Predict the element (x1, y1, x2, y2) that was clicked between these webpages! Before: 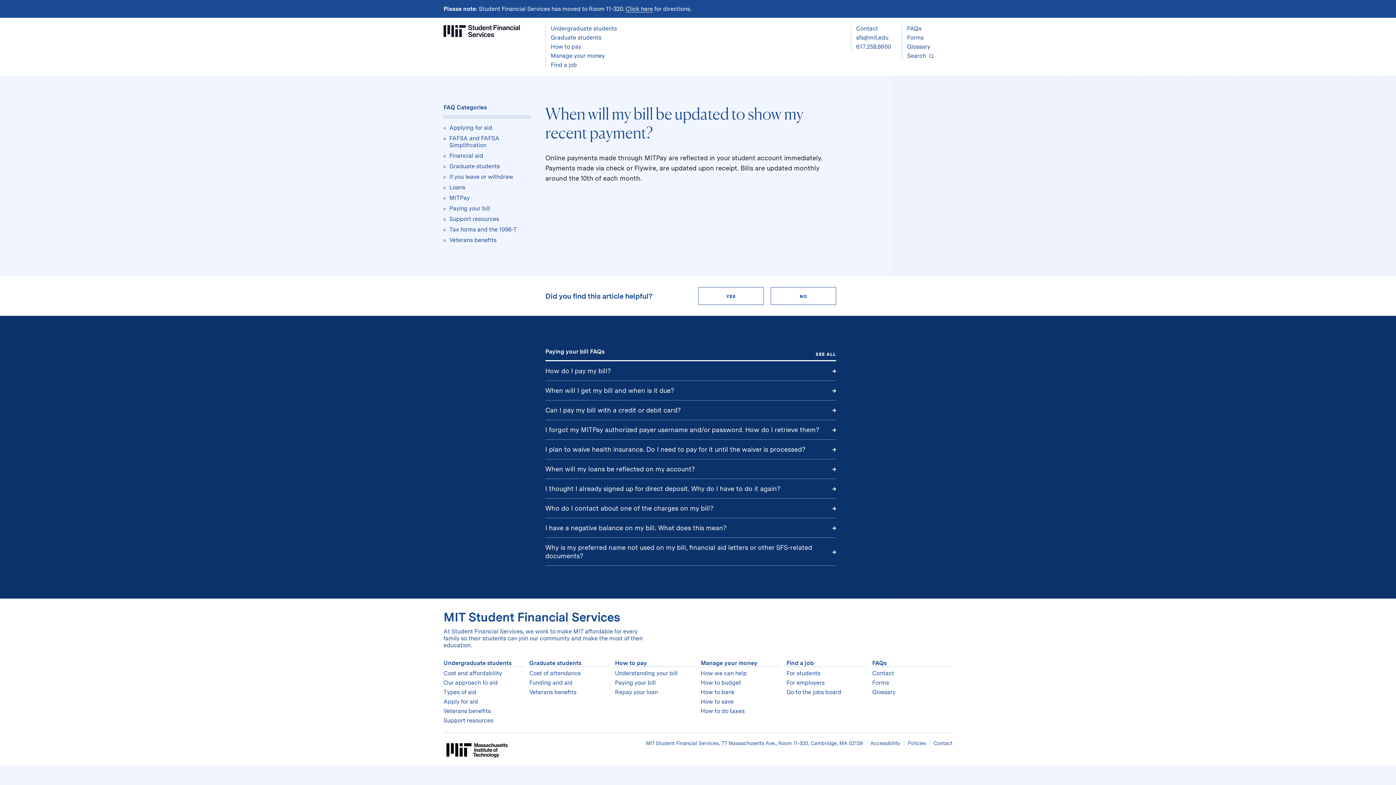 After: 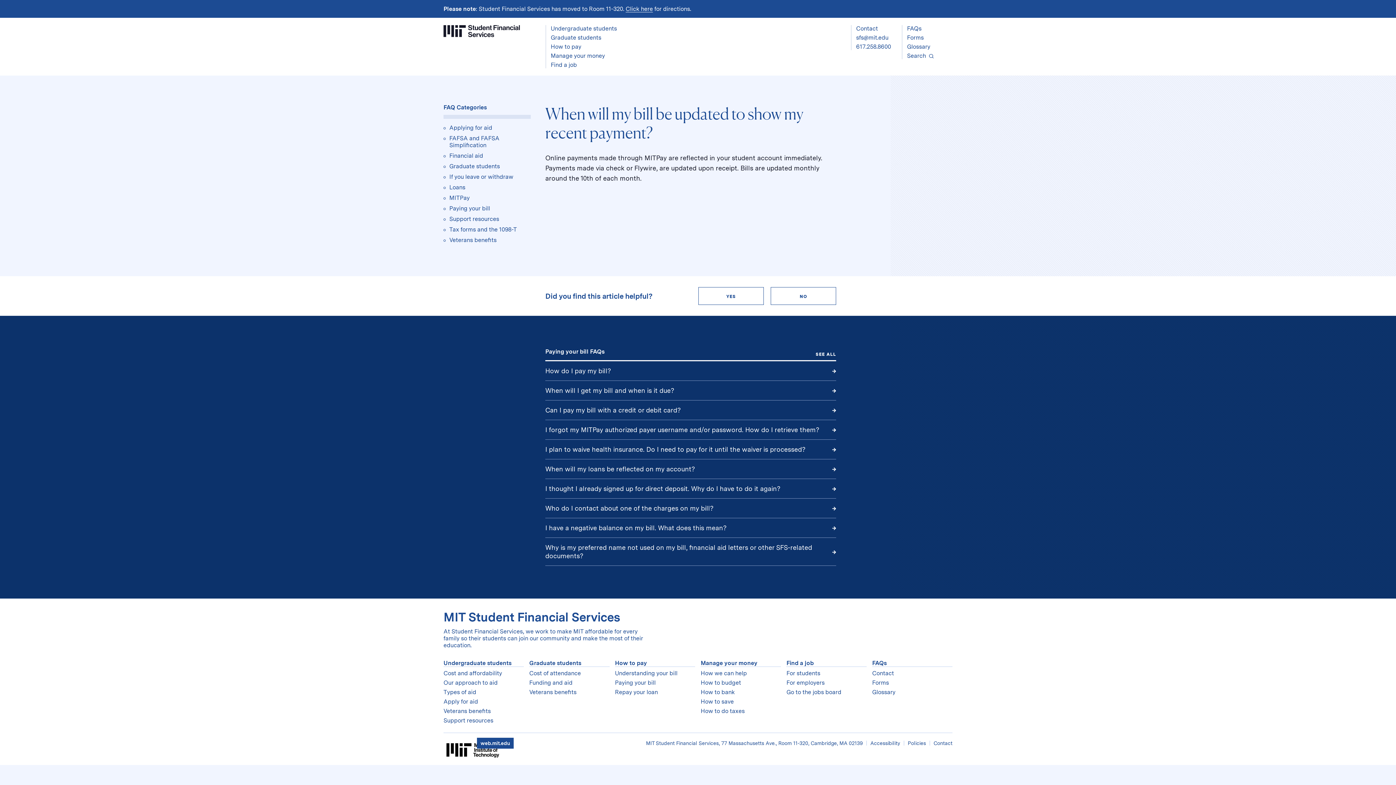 Action: bbox: (443, 740, 510, 758)